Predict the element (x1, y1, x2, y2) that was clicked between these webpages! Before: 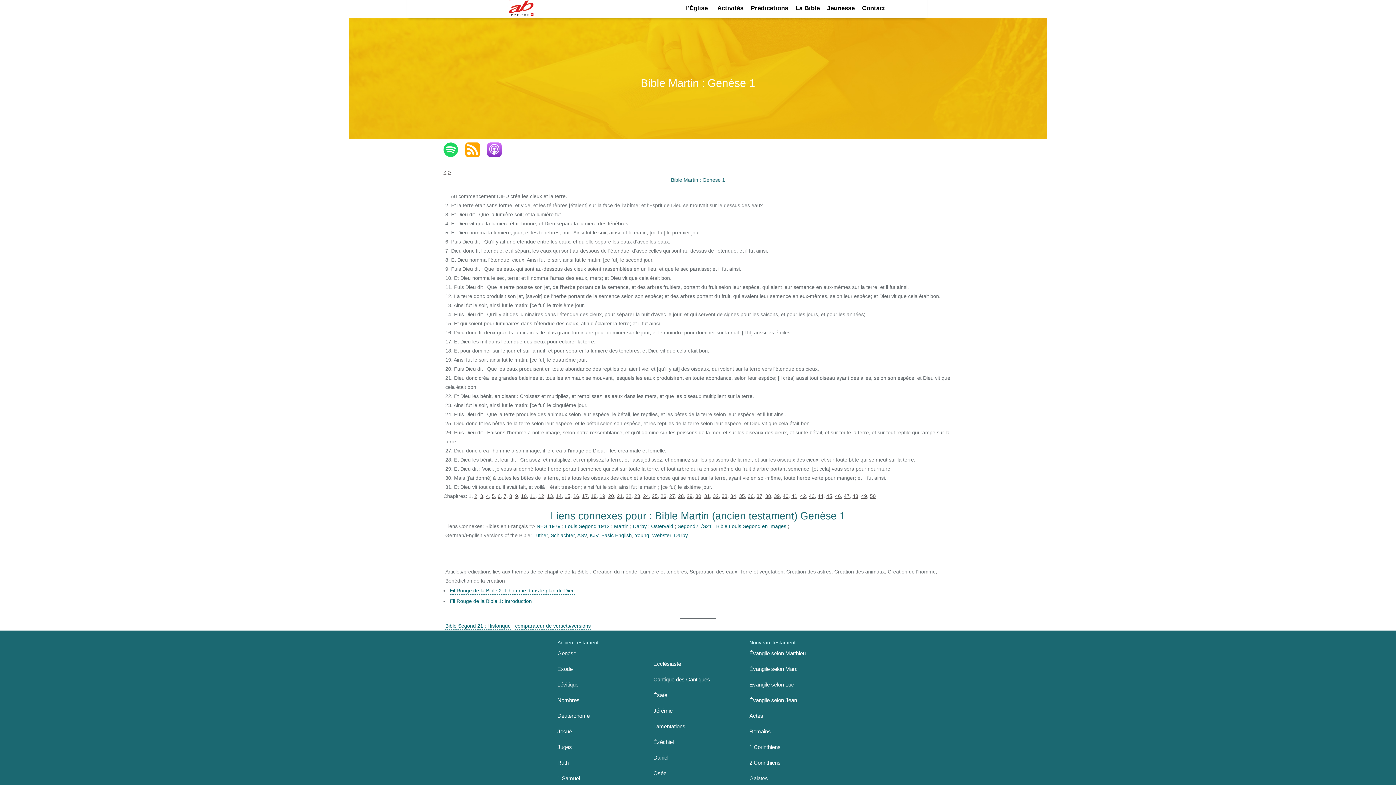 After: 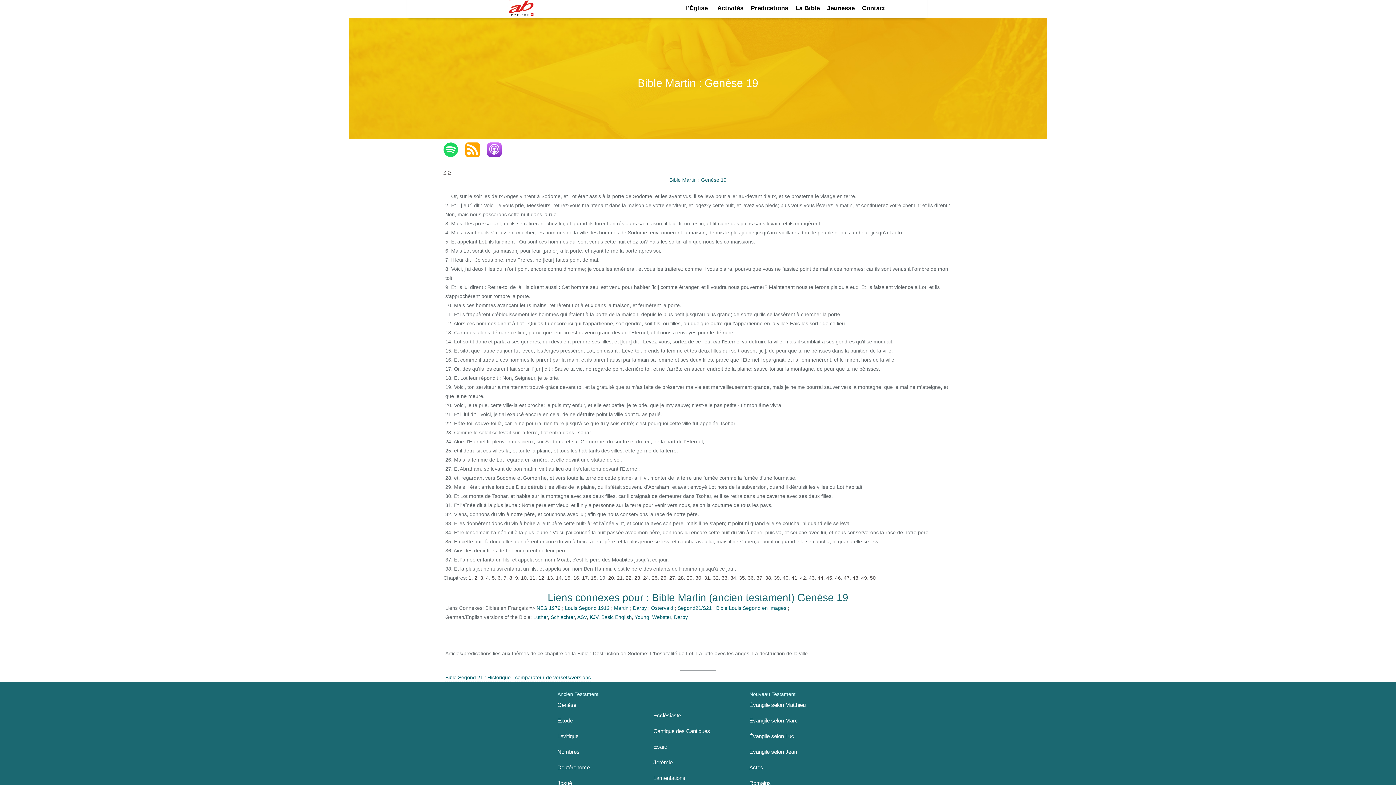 Action: label: 19 bbox: (599, 493, 605, 499)